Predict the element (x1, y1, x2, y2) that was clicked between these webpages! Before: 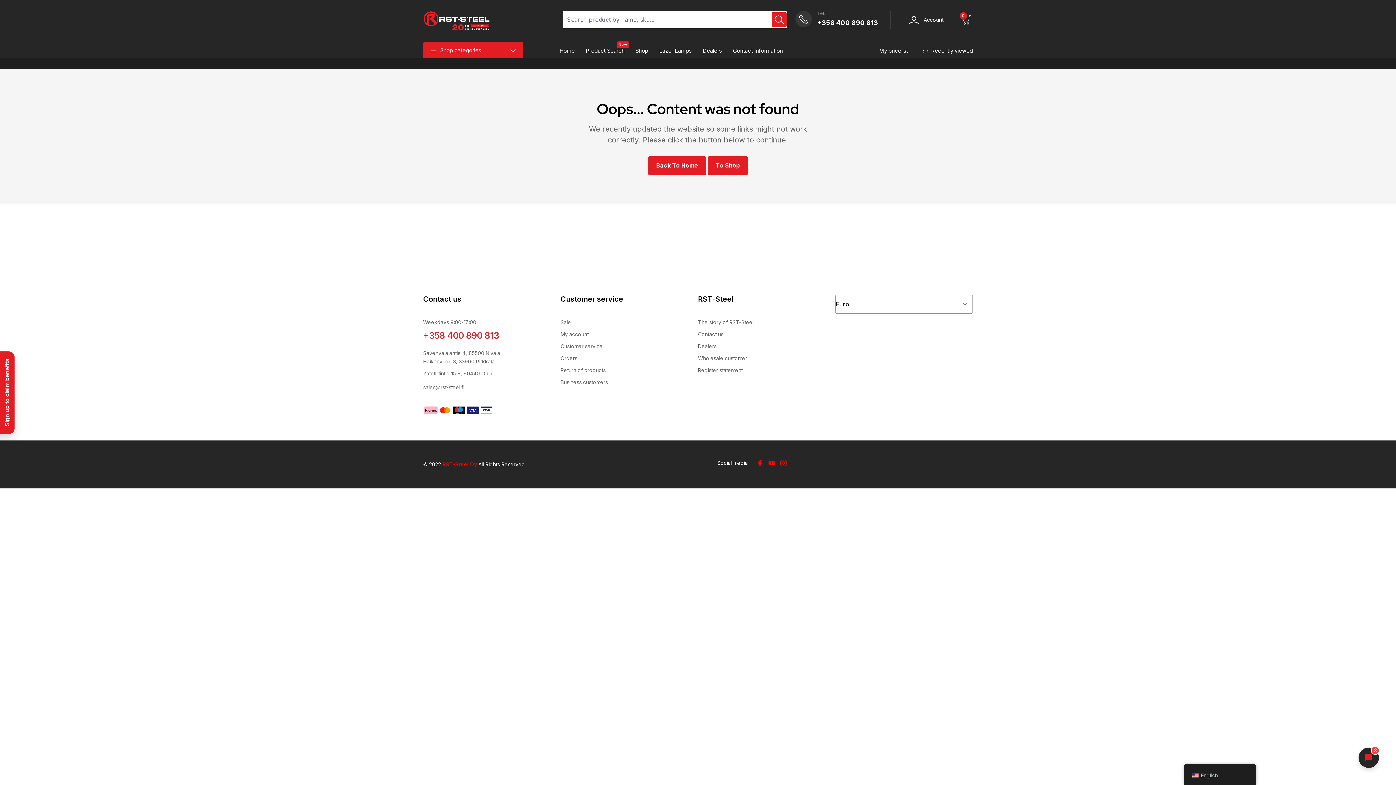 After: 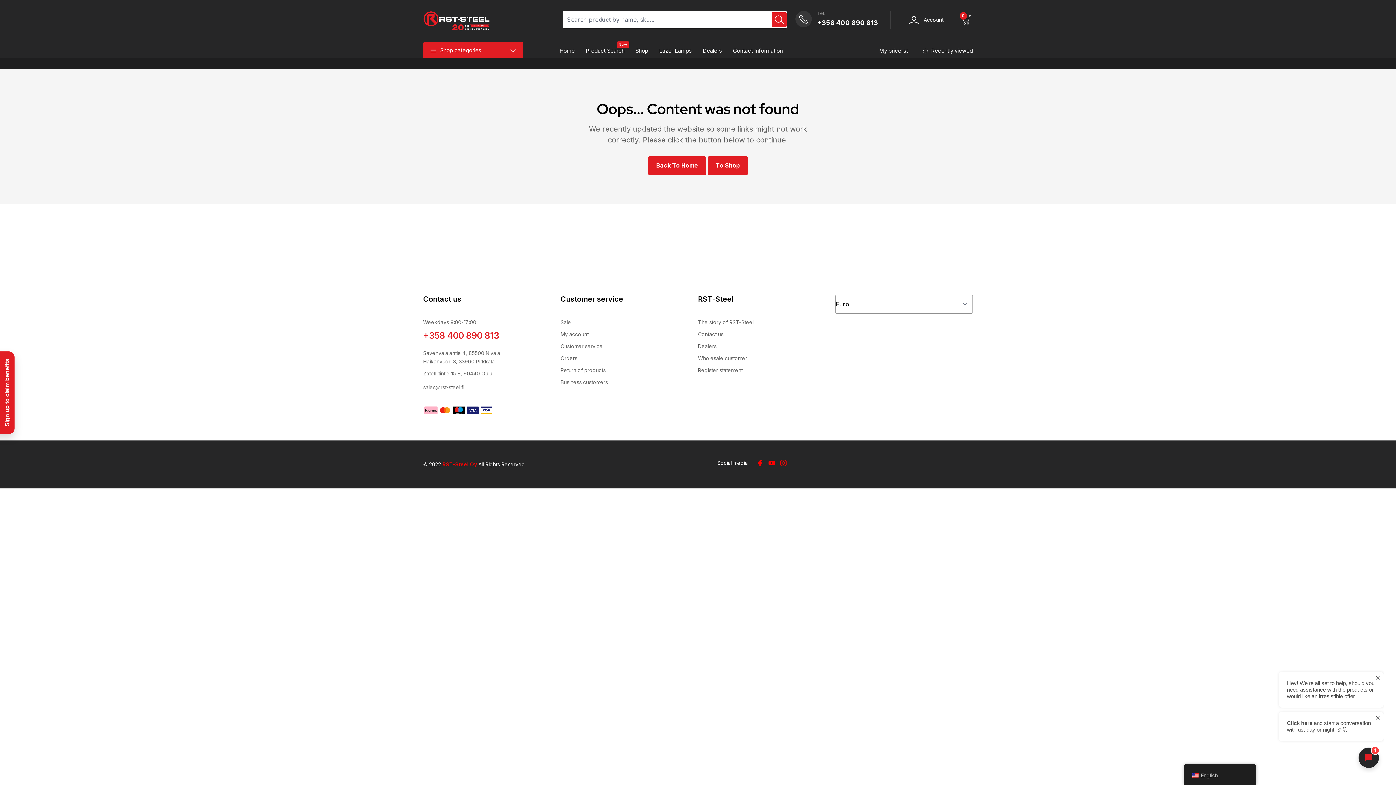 Action: bbox: (423, 383, 560, 391) label: sales@rst-steel.fi